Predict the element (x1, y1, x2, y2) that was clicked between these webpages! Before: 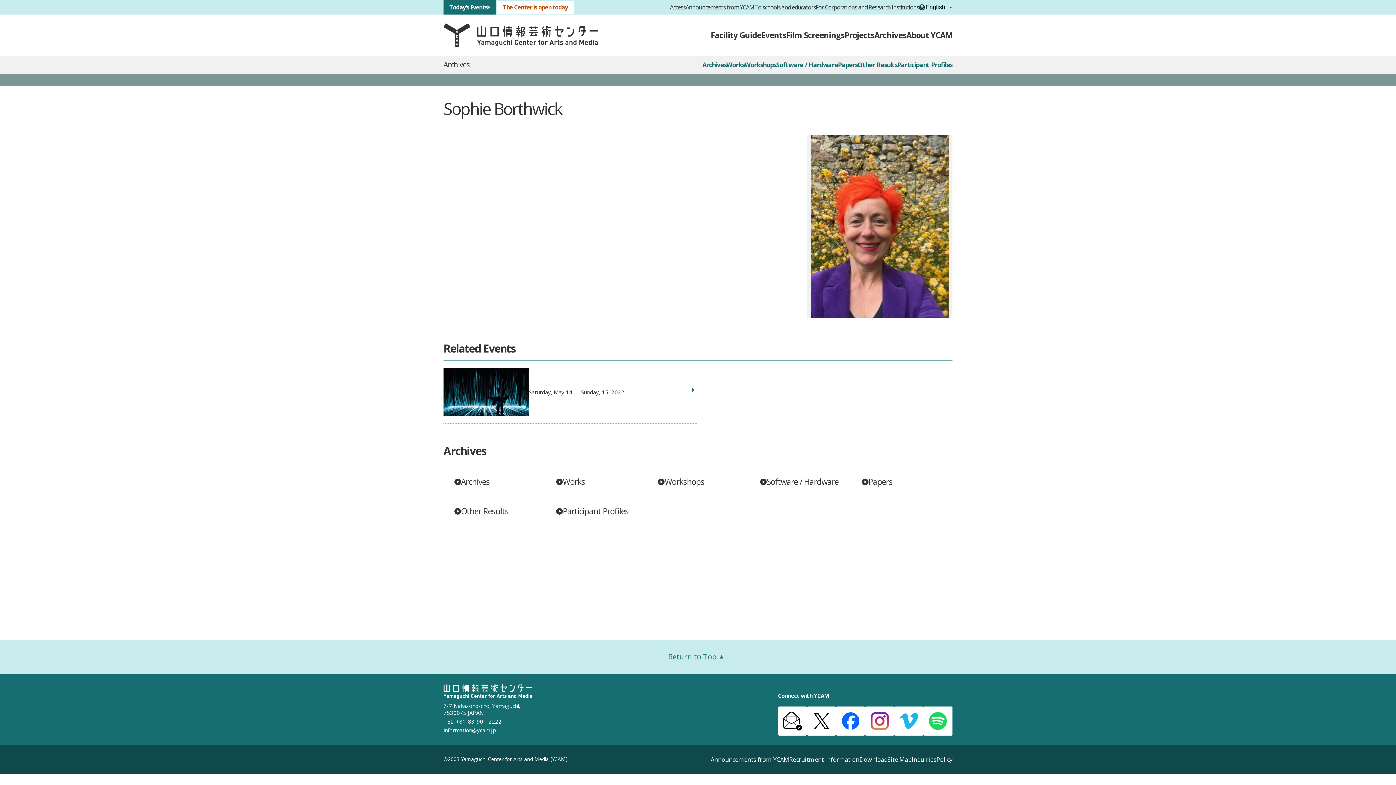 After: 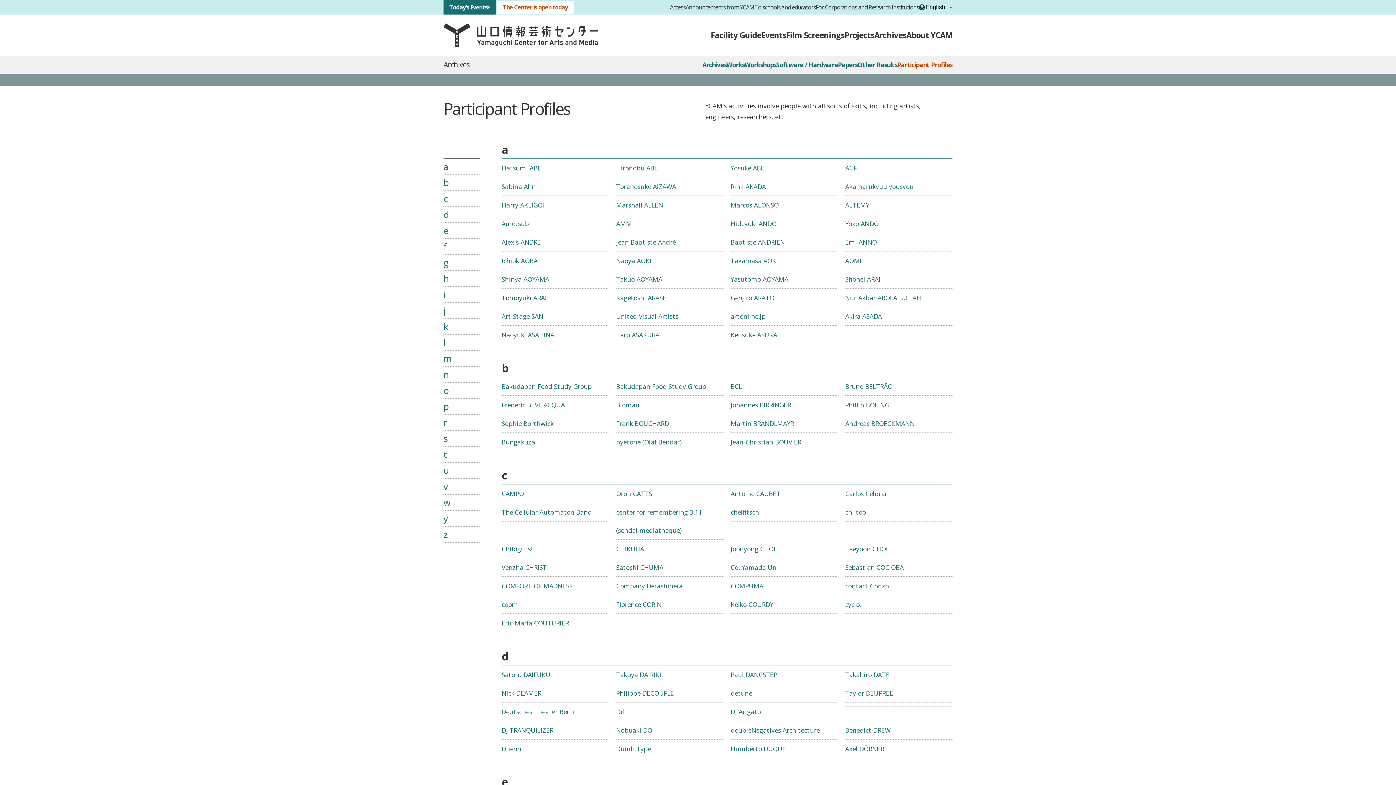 Action: label: Participant Profiles bbox: (897, 60, 952, 69)